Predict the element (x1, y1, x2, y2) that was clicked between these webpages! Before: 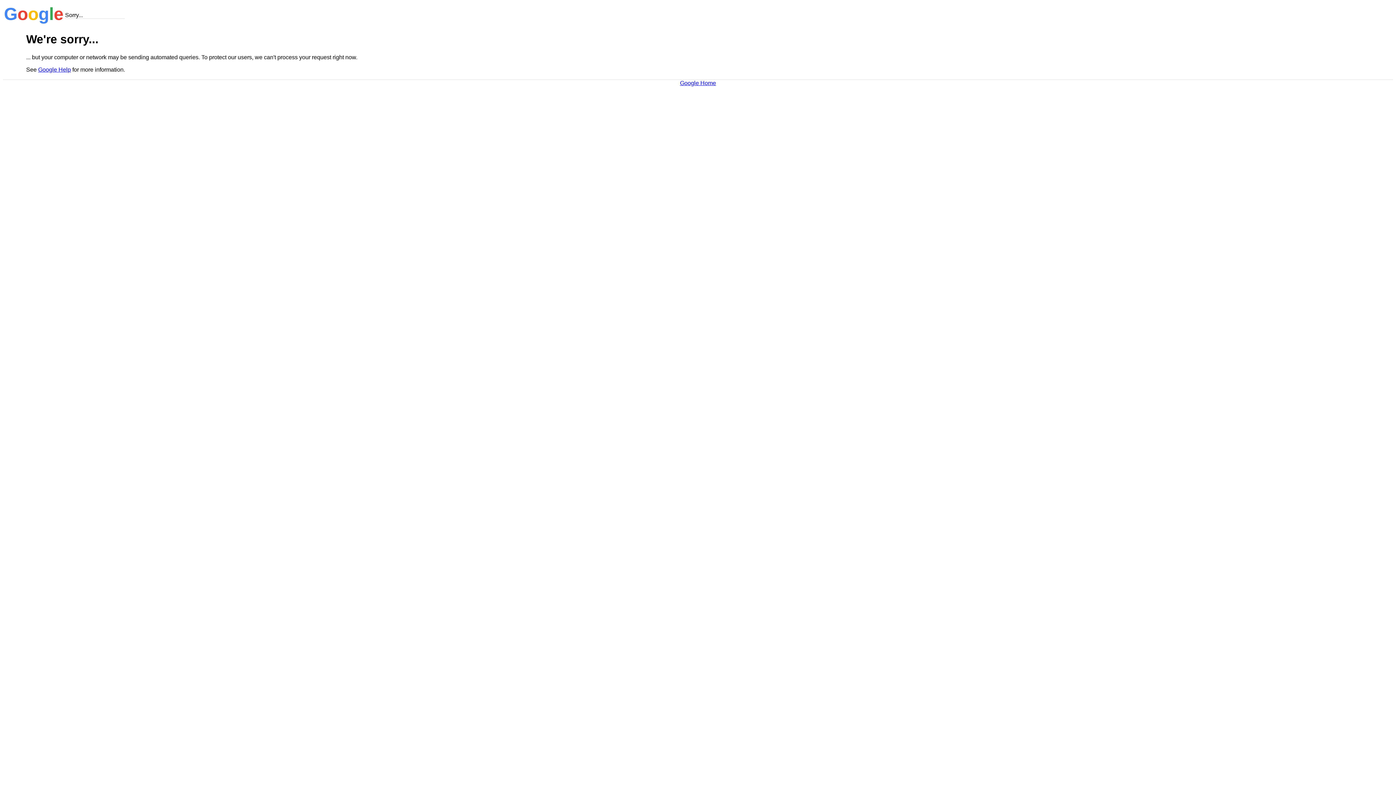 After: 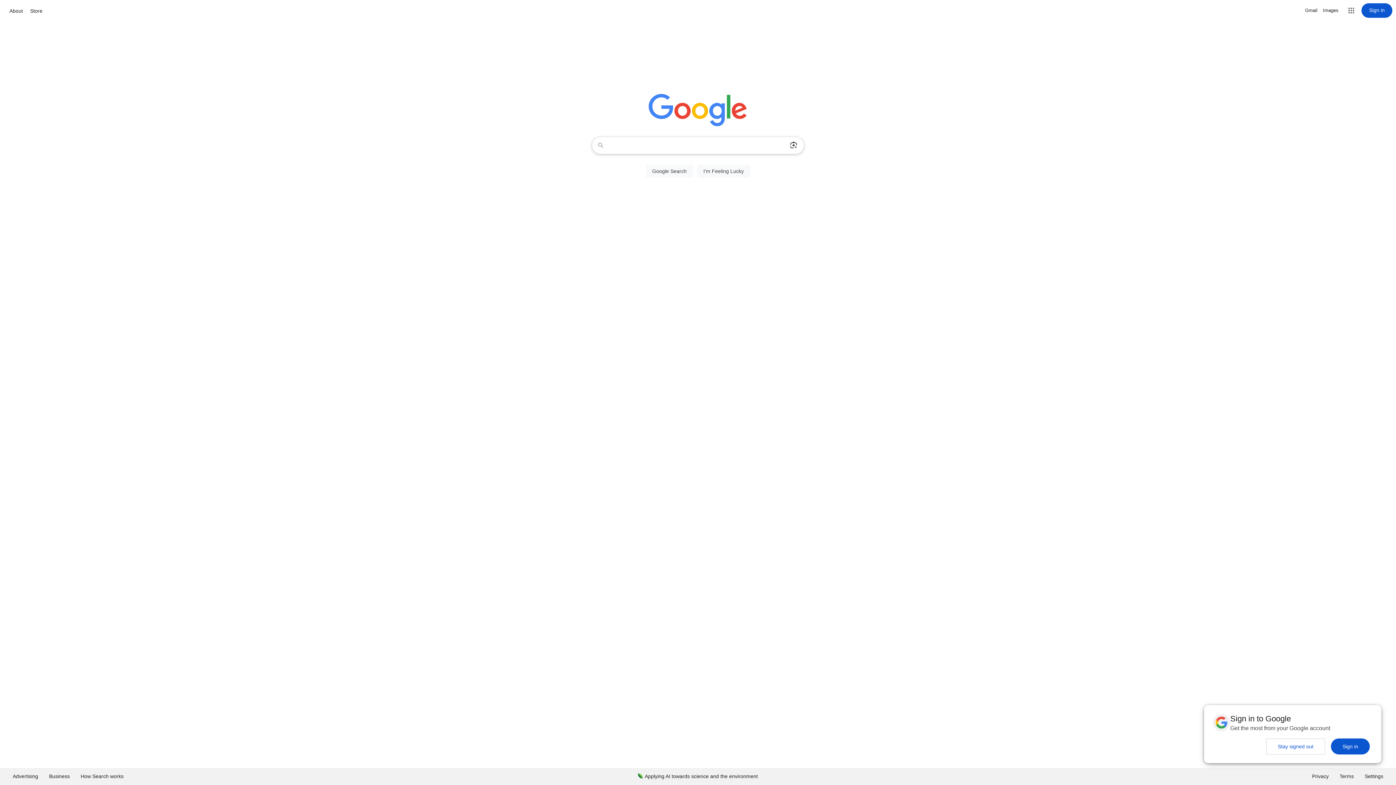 Action: label: Google Home bbox: (680, 79, 716, 86)